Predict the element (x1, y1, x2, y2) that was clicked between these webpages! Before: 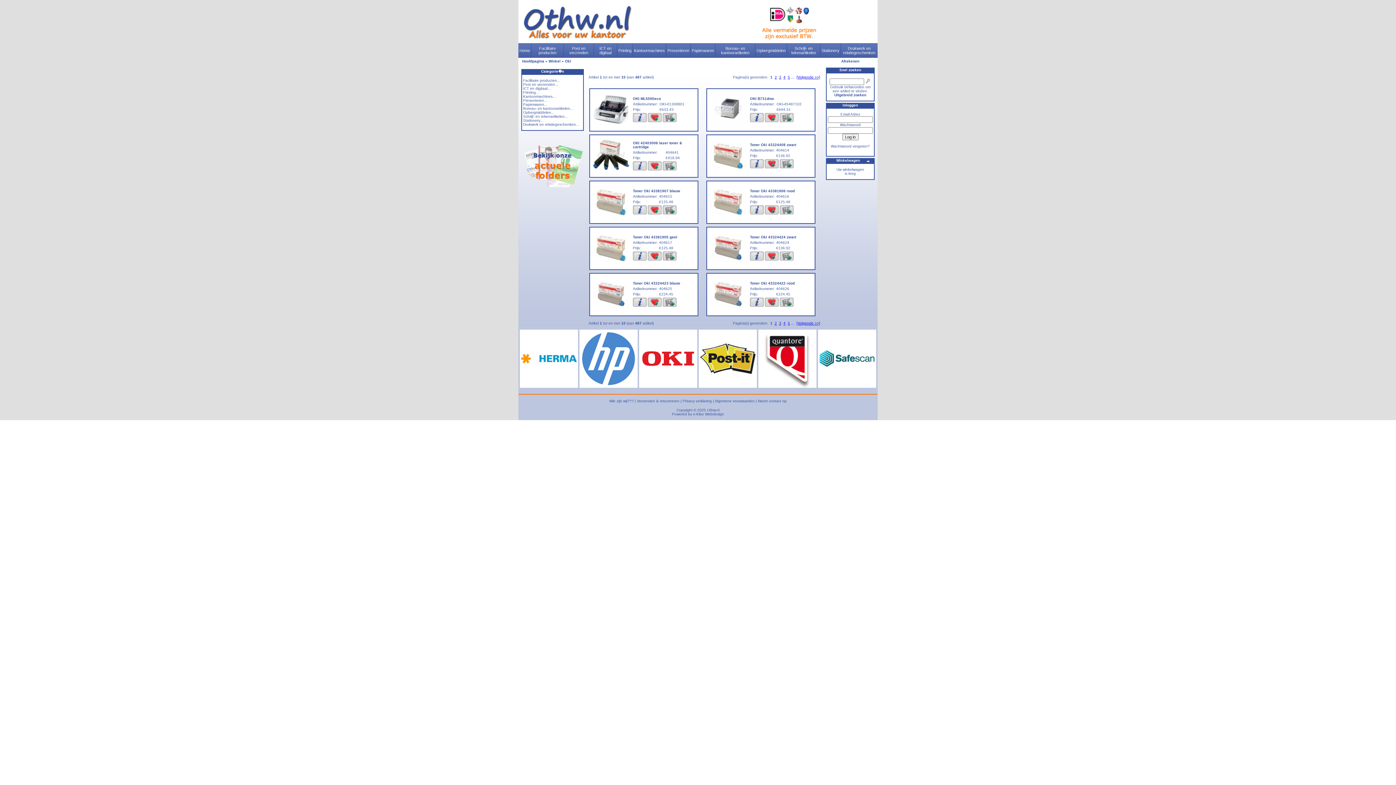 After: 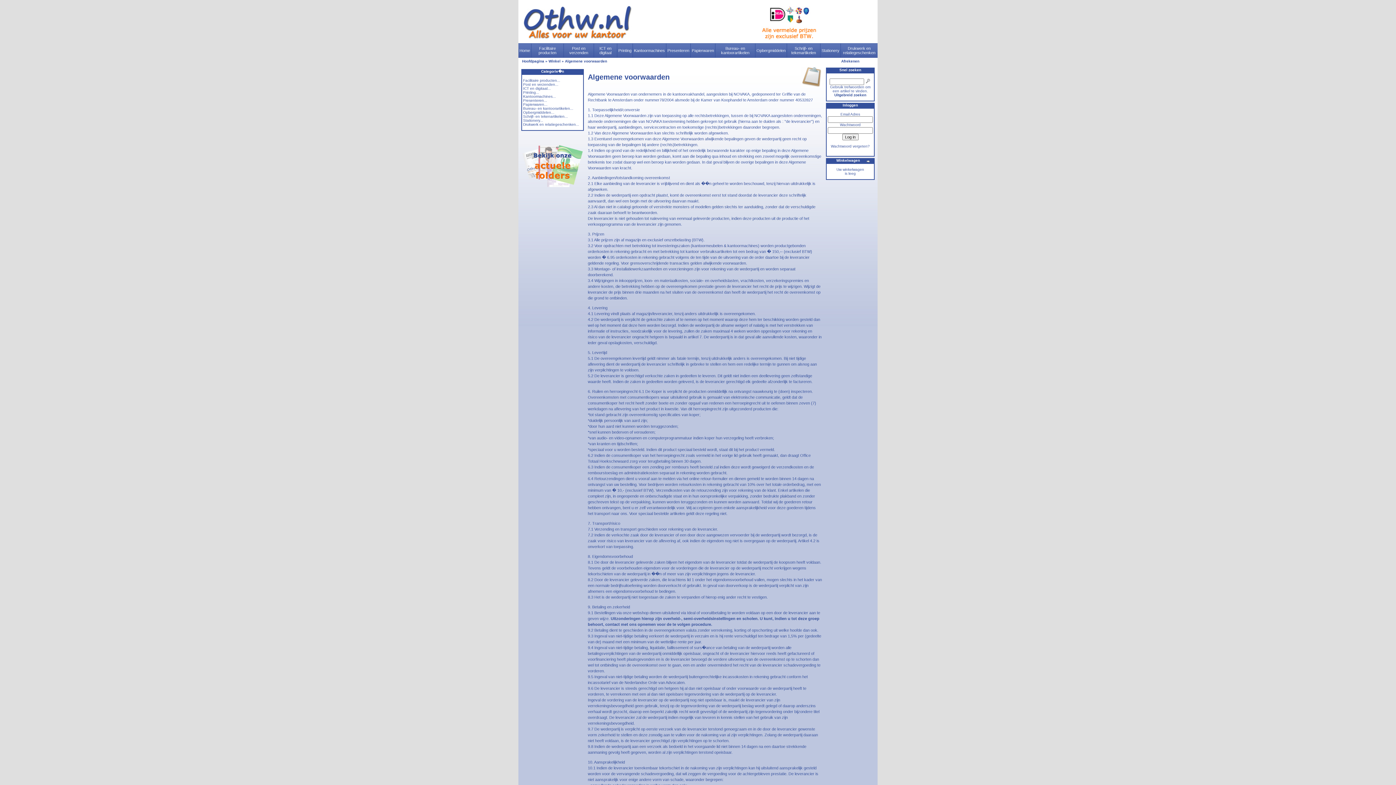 Action: bbox: (714, 399, 754, 403) label: Algemene voorwaarden